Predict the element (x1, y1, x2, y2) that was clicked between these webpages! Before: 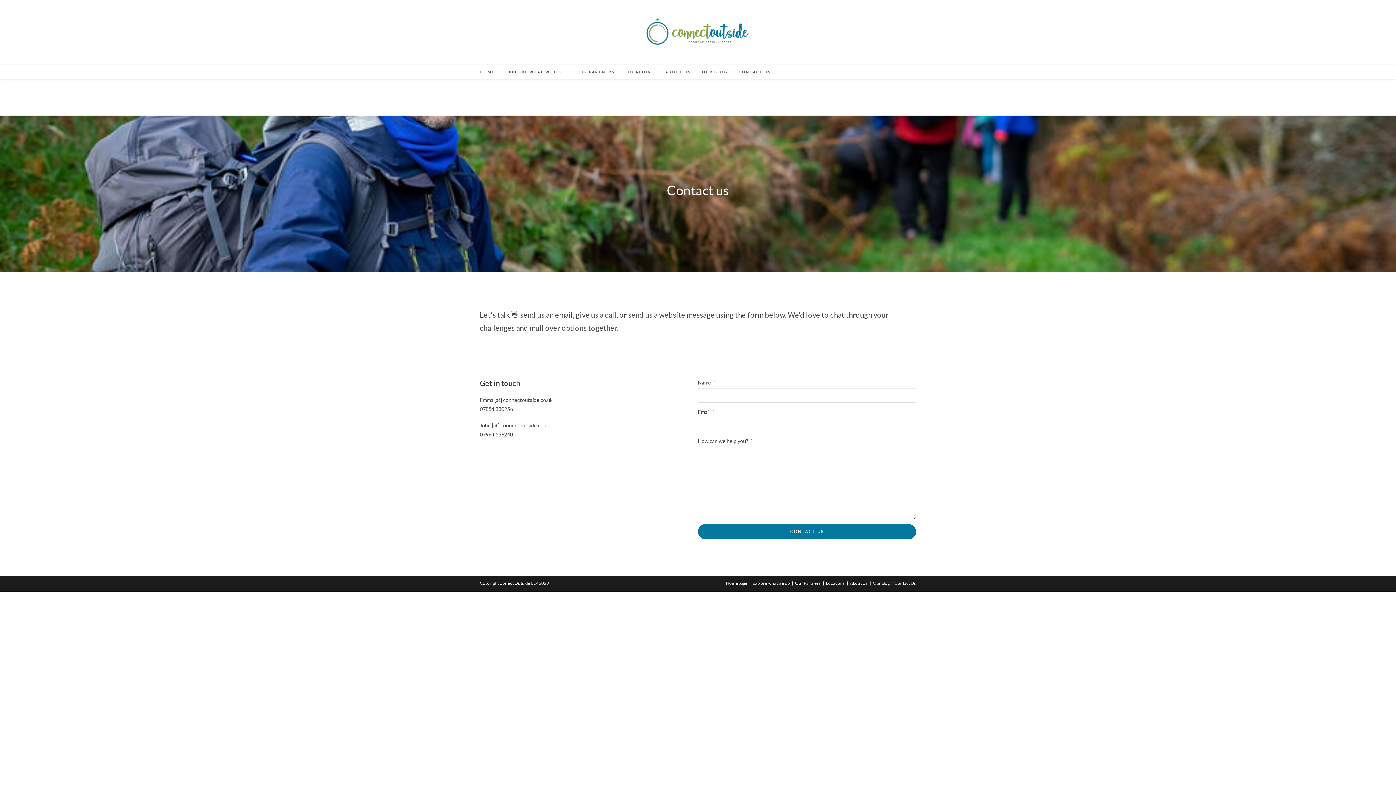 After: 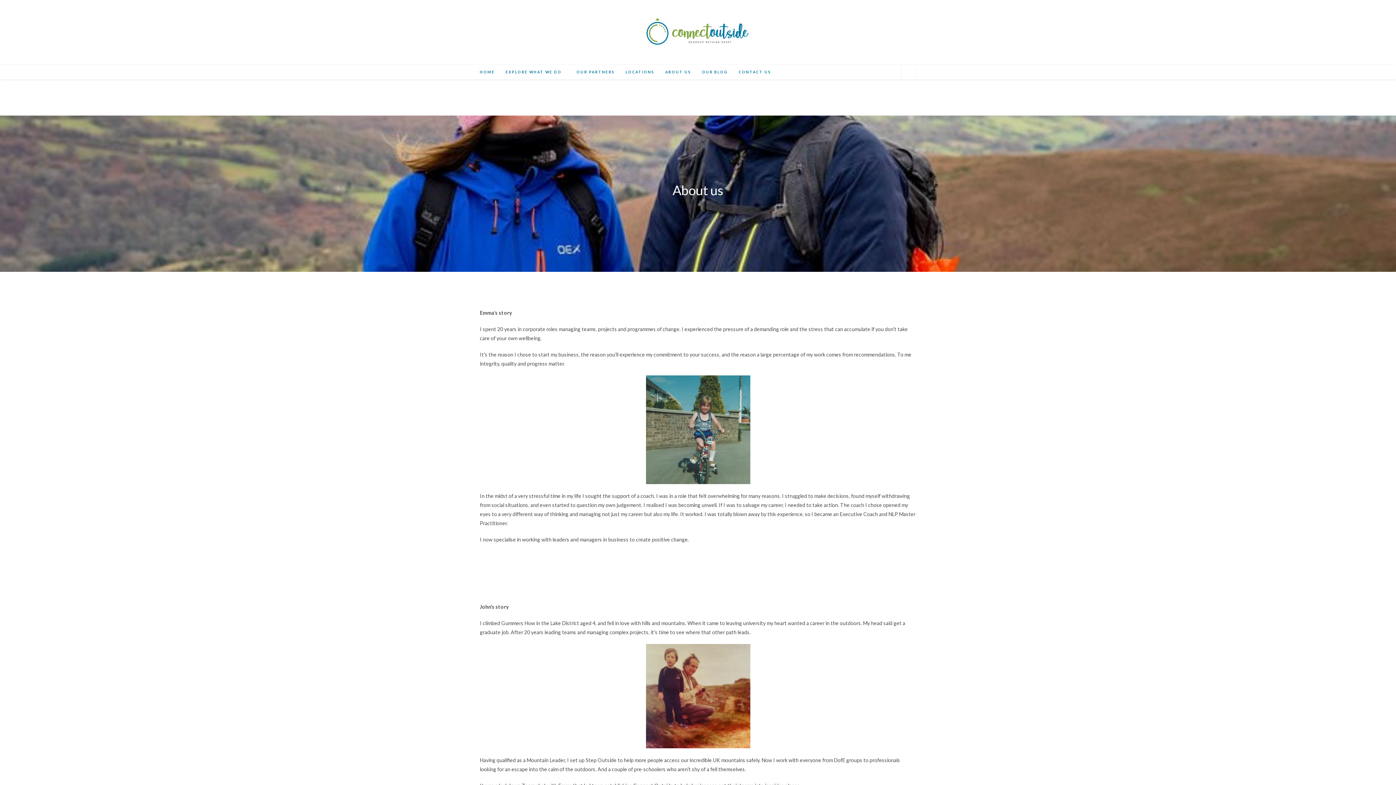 Action: label: ABOUT US bbox: (660, 64, 696, 79)